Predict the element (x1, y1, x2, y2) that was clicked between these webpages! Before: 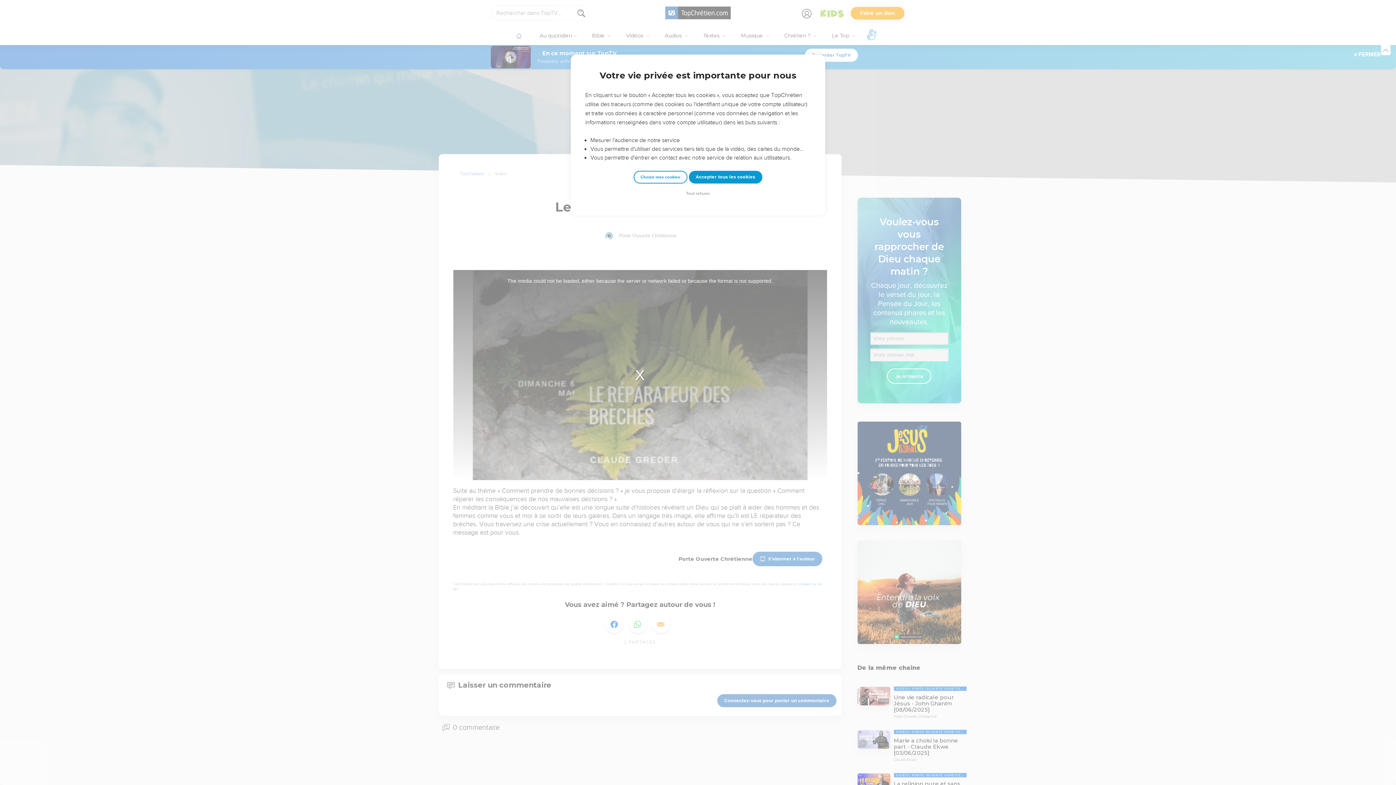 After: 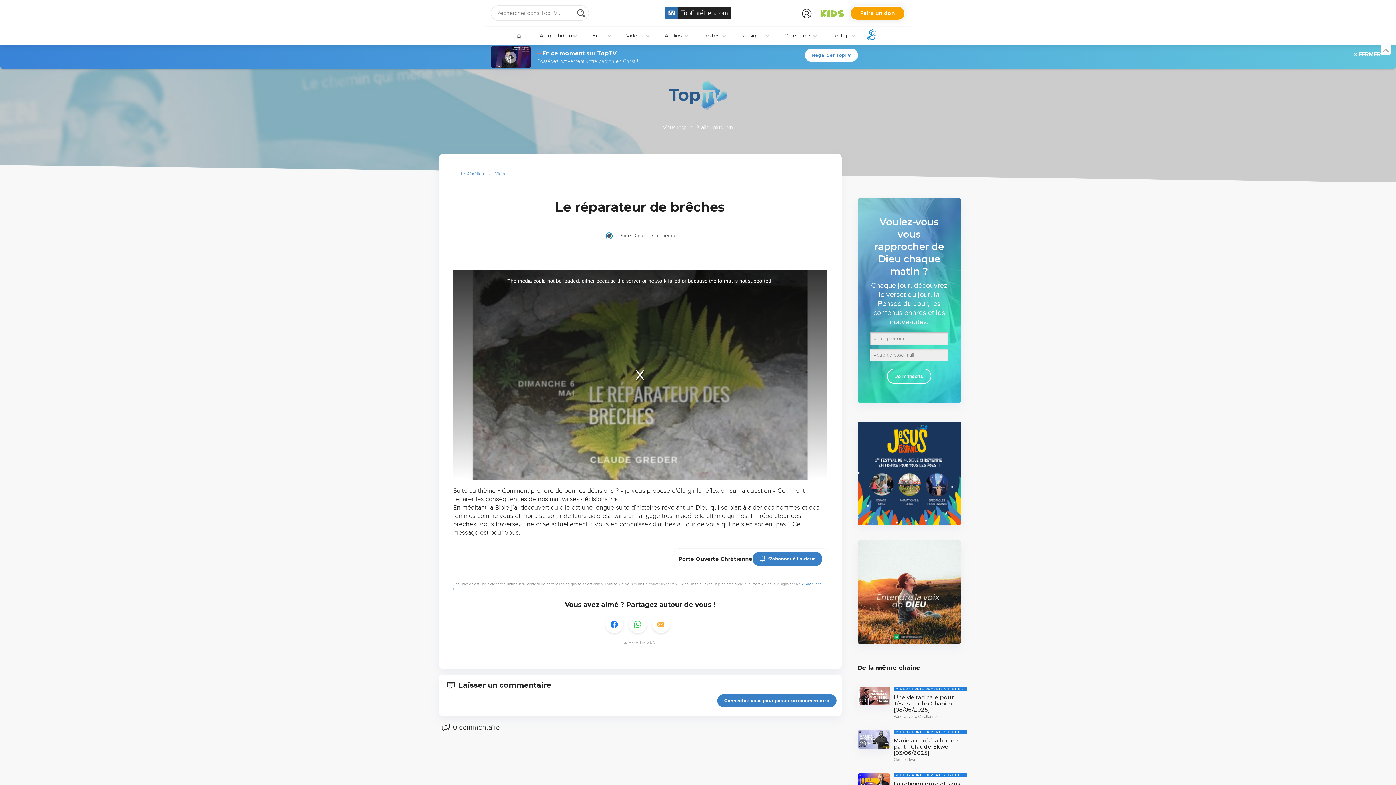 Action: label: Accepter tous les cookies bbox: (688, 170, 762, 183)